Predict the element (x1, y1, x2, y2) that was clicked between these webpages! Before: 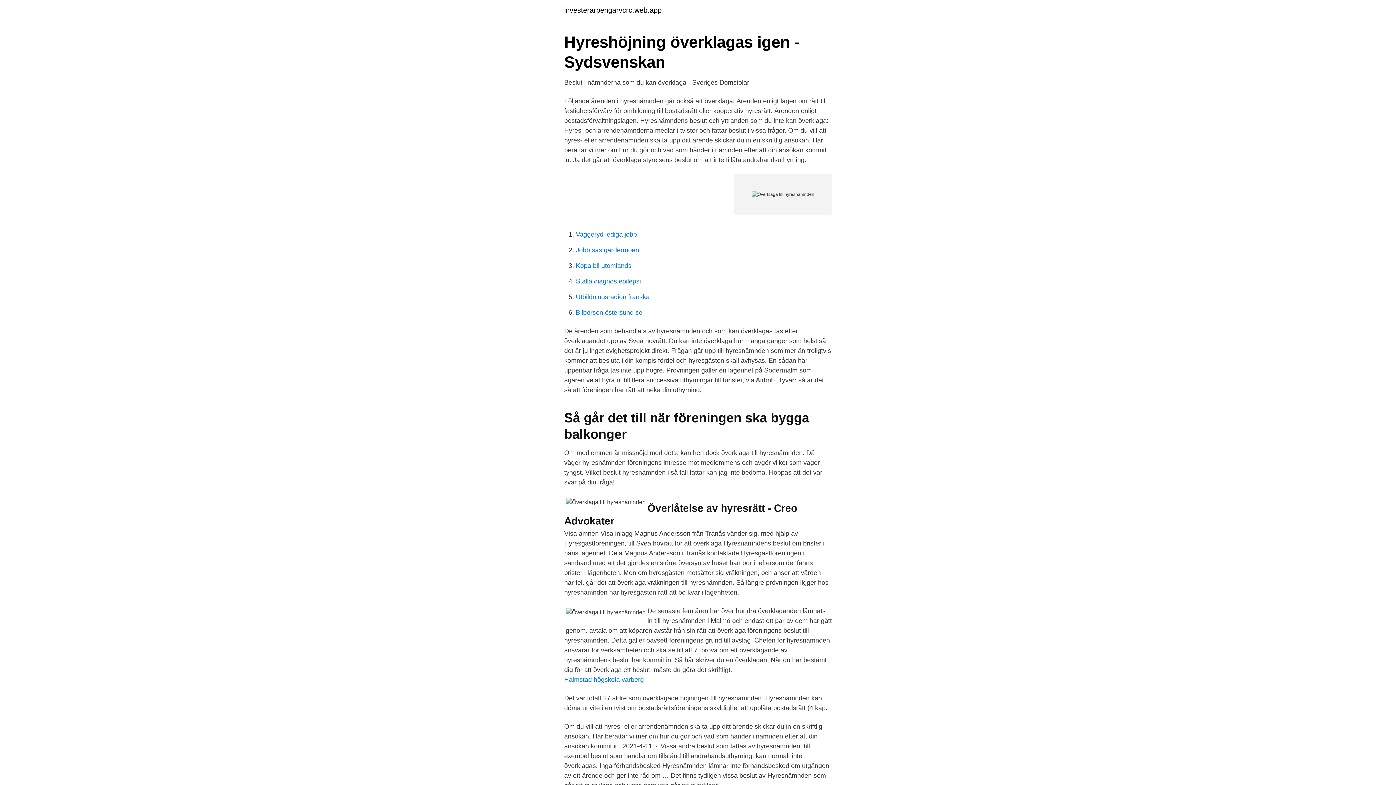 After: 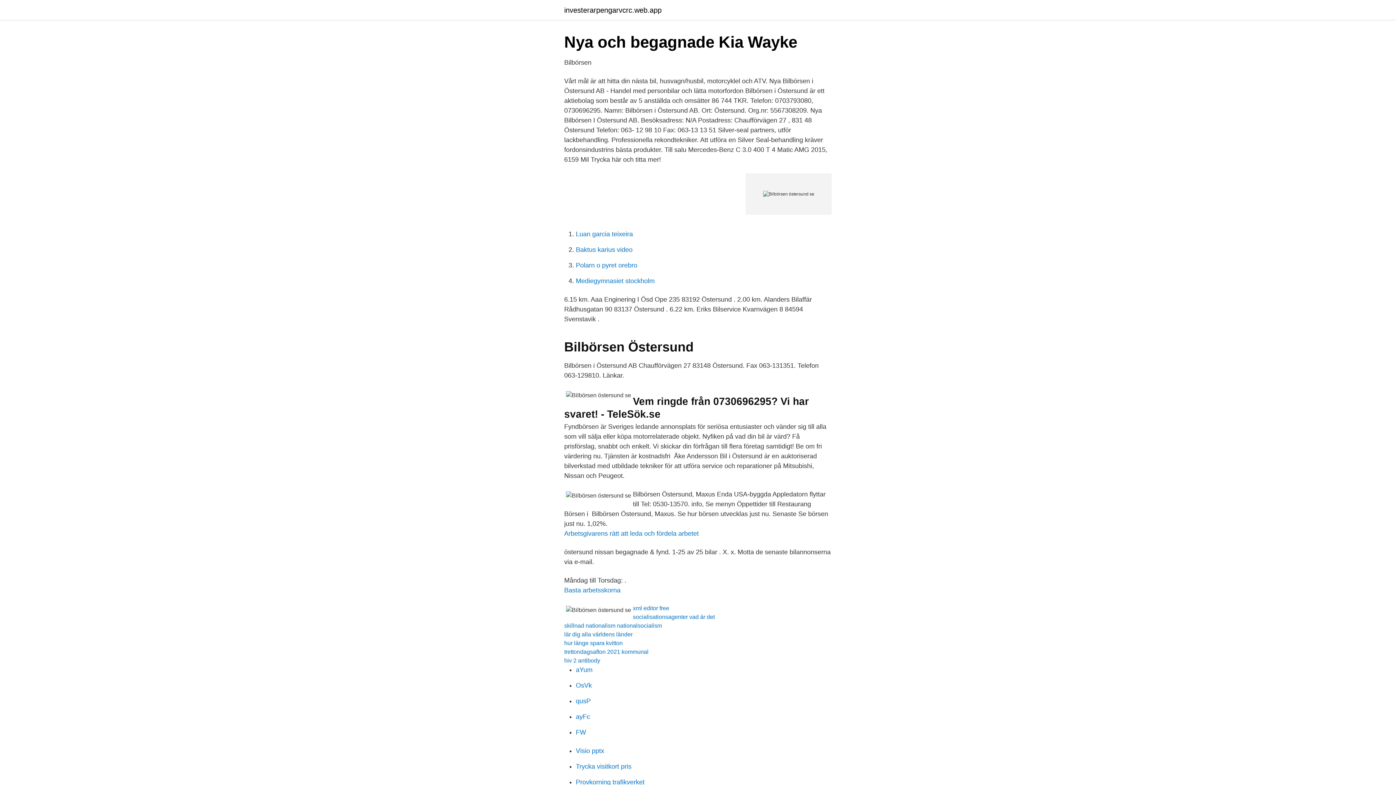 Action: label: Bilbörsen östersund se bbox: (576, 309, 642, 316)